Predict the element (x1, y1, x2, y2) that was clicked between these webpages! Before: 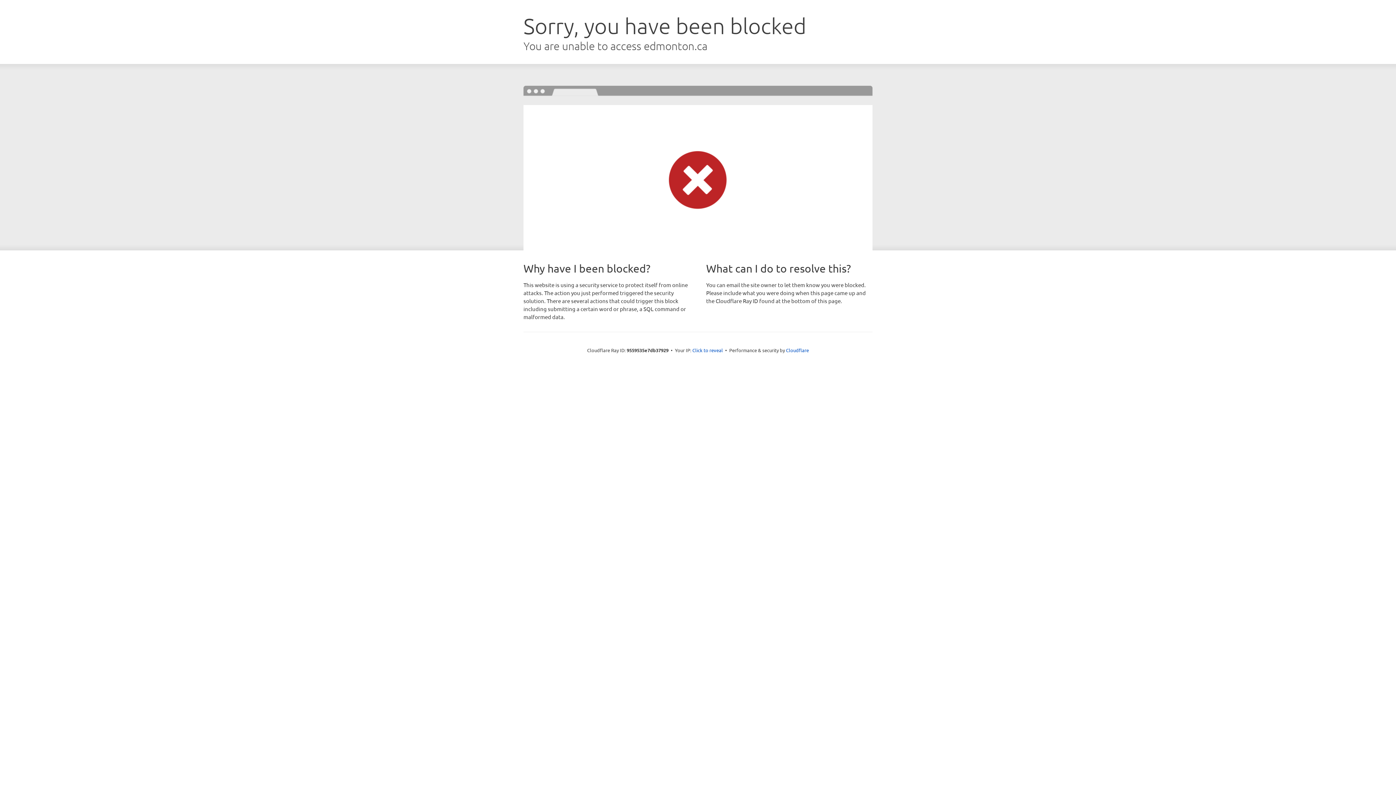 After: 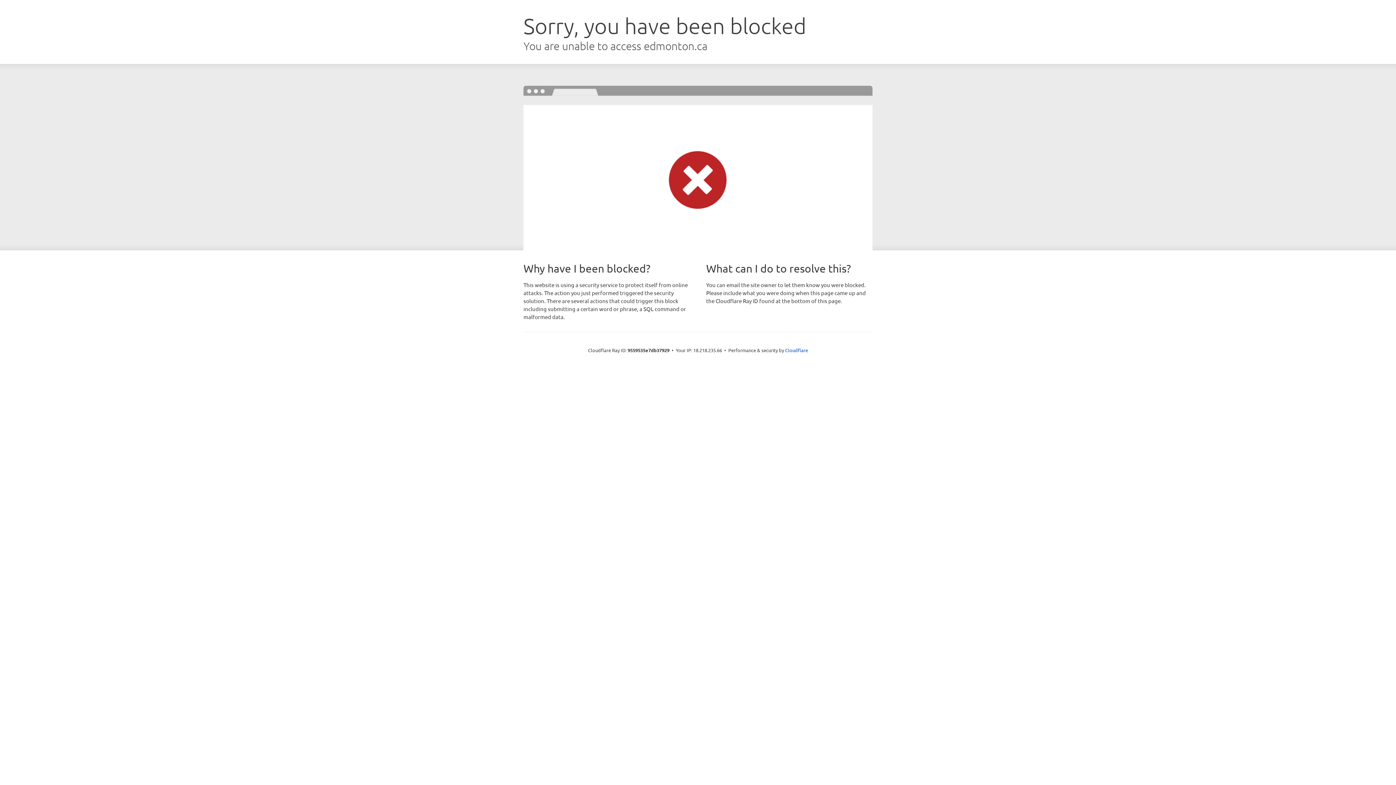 Action: label: Click to reveal bbox: (692, 346, 723, 353)